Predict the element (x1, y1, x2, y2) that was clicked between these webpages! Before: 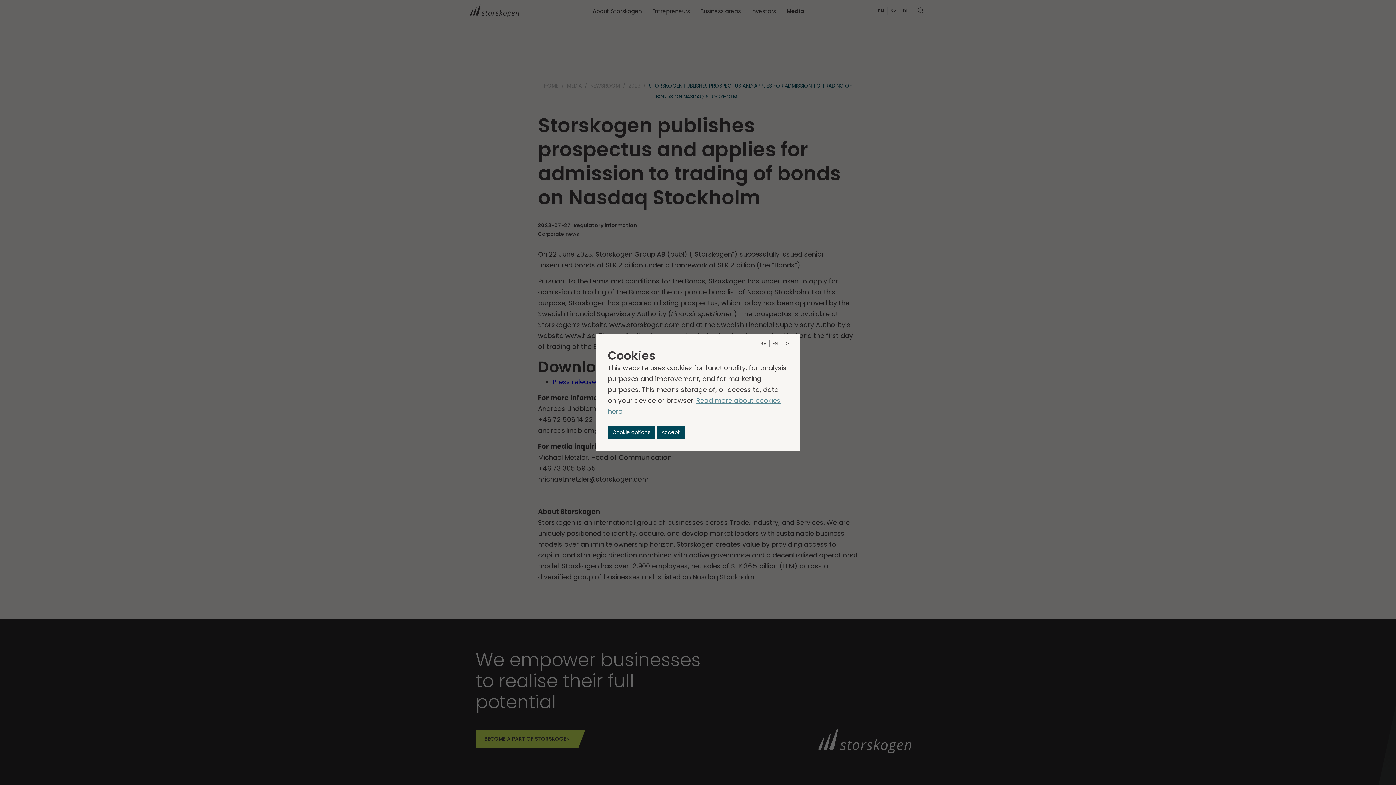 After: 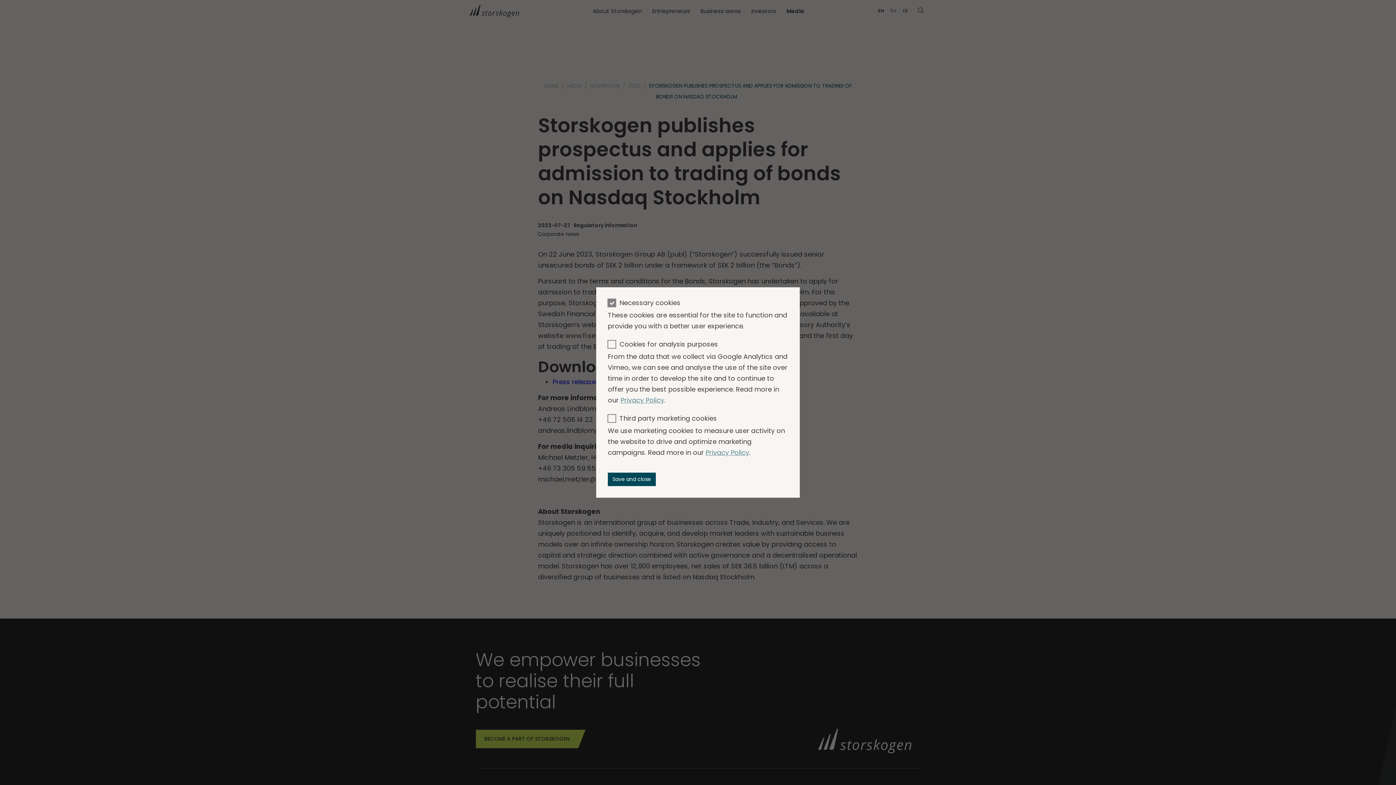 Action: bbox: (608, 426, 655, 439) label: Cookie options